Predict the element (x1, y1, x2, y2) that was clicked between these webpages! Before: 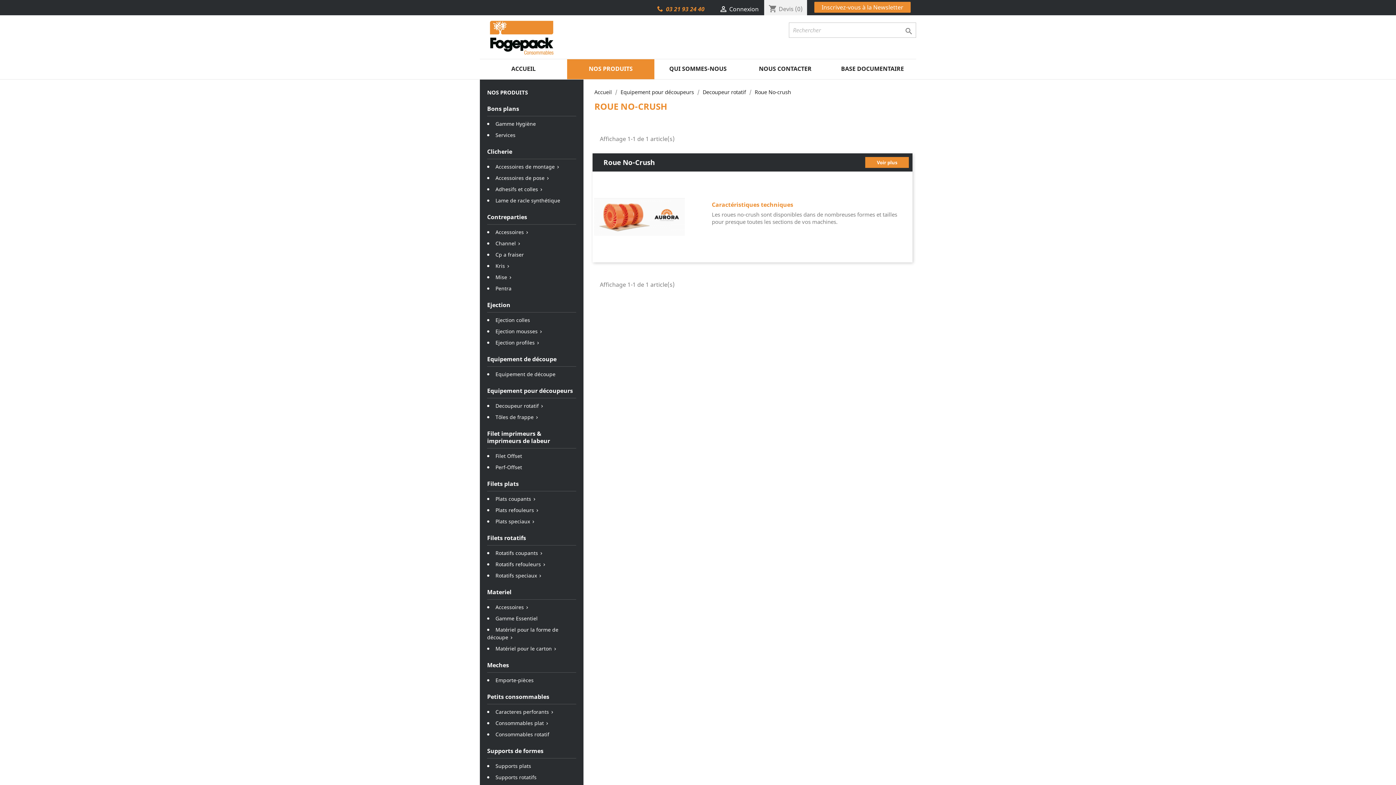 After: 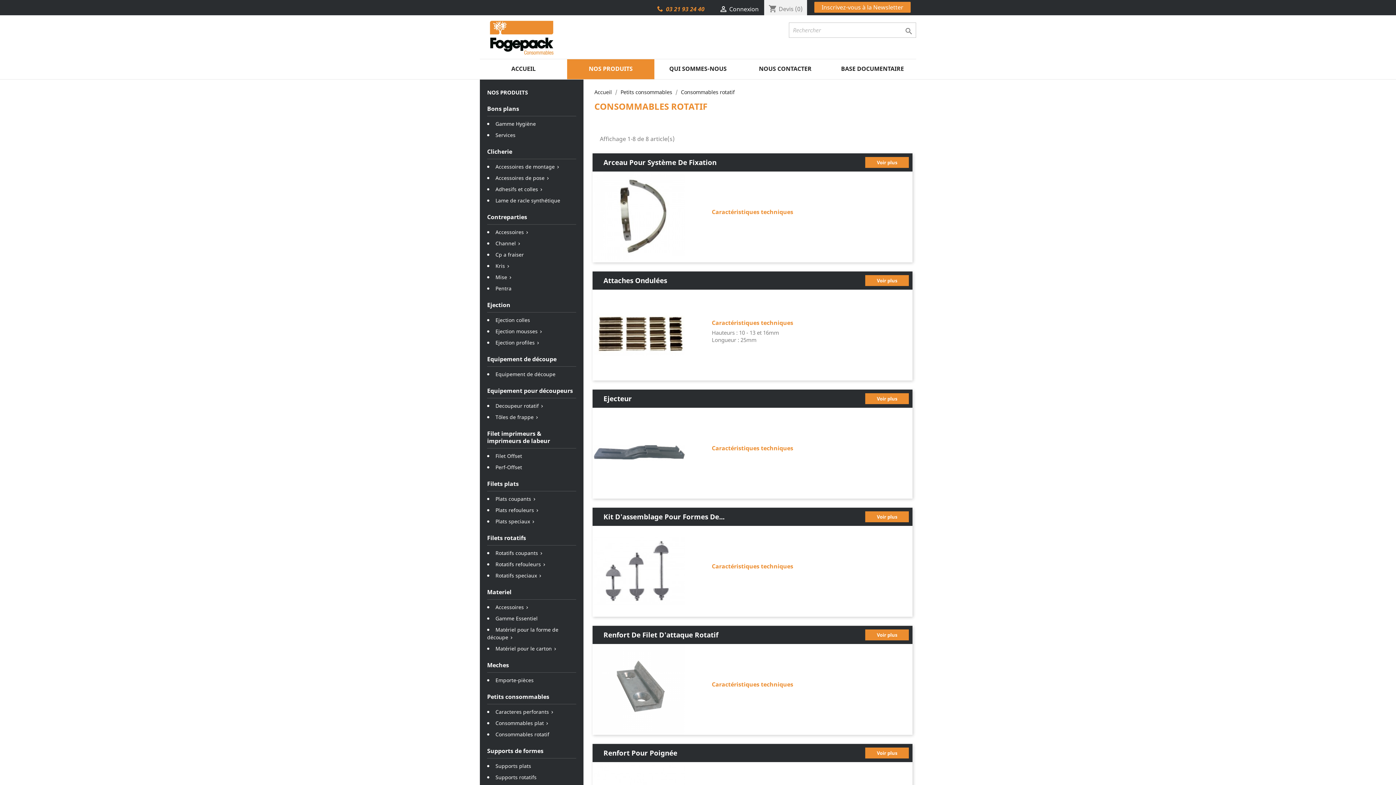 Action: bbox: (495, 731, 549, 738) label: Consommables rotatif